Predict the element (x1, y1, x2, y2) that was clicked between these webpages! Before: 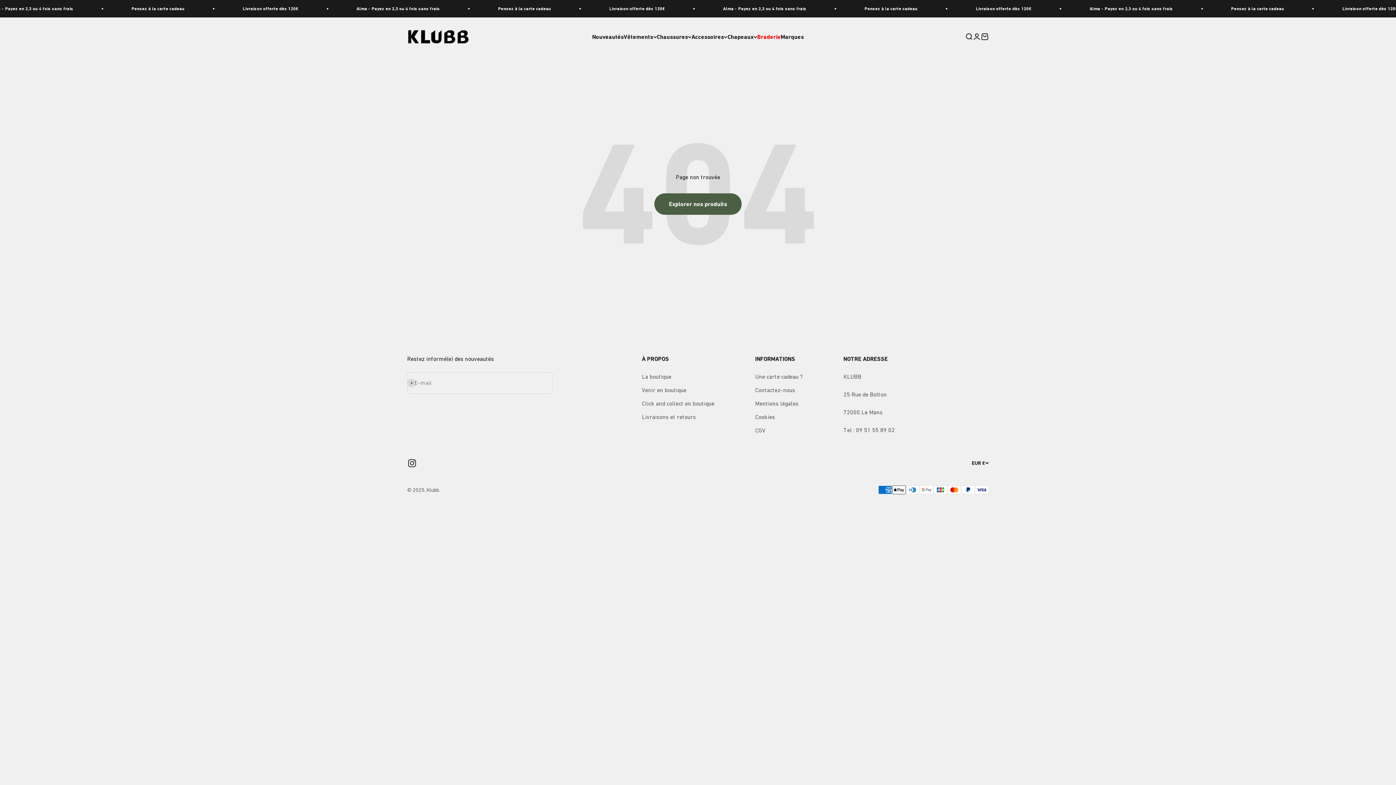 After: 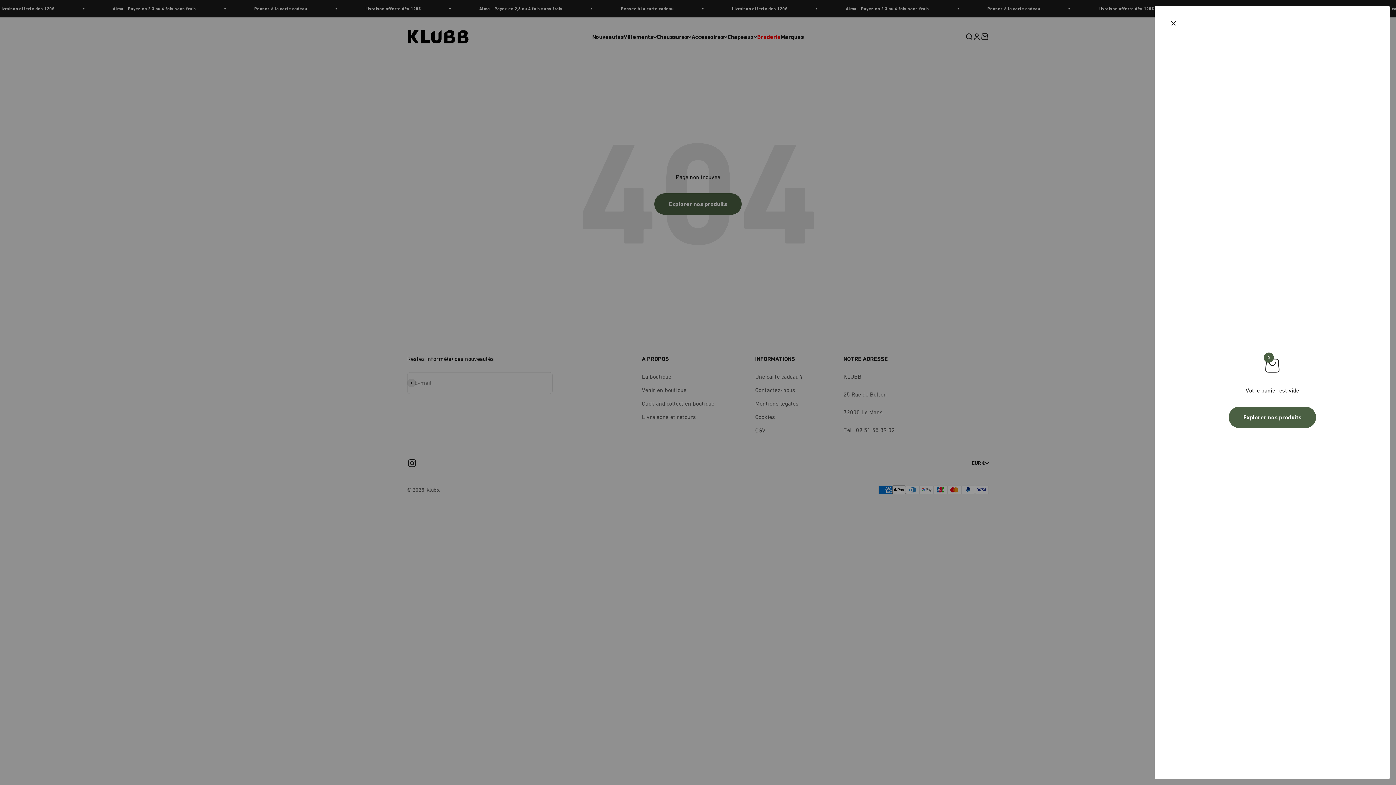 Action: bbox: (981, 32, 989, 40) label: Panier
0